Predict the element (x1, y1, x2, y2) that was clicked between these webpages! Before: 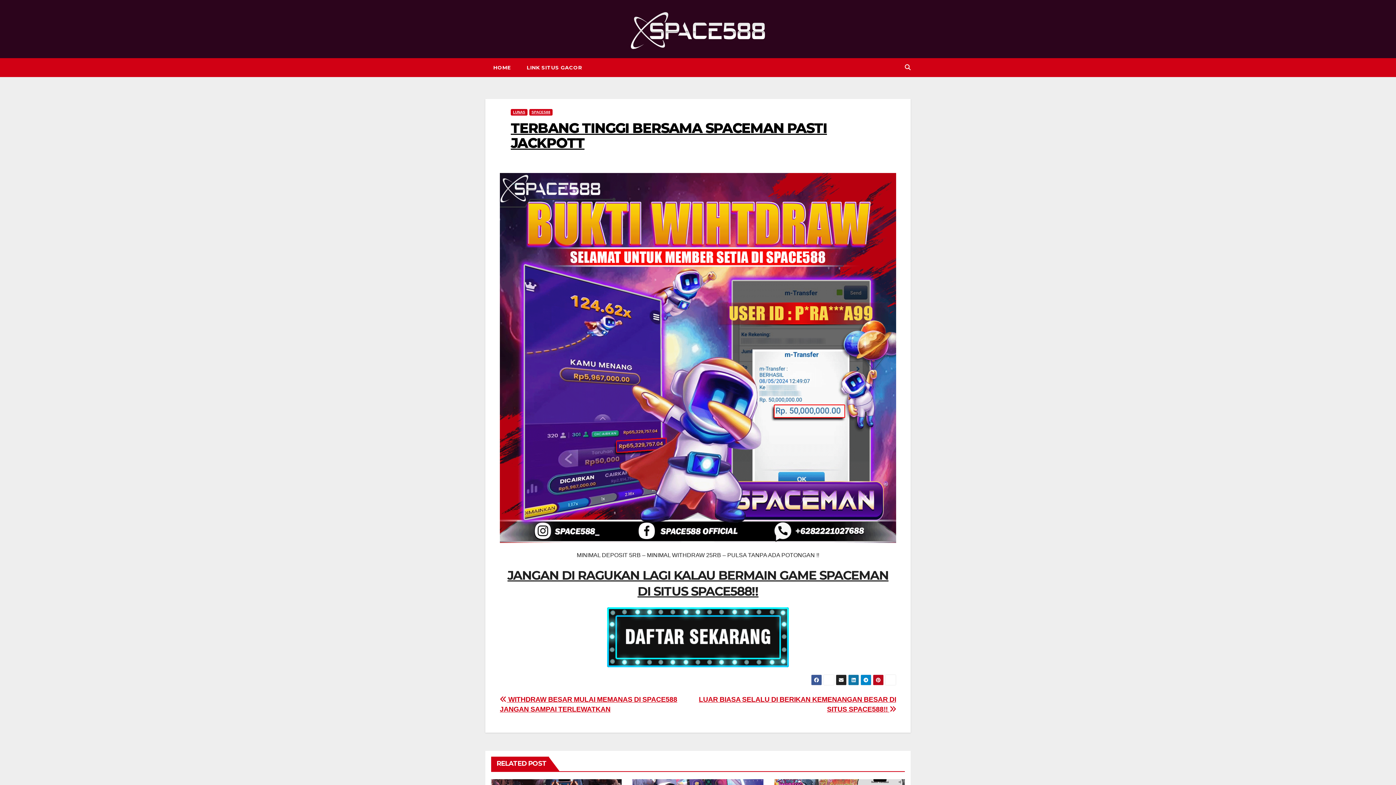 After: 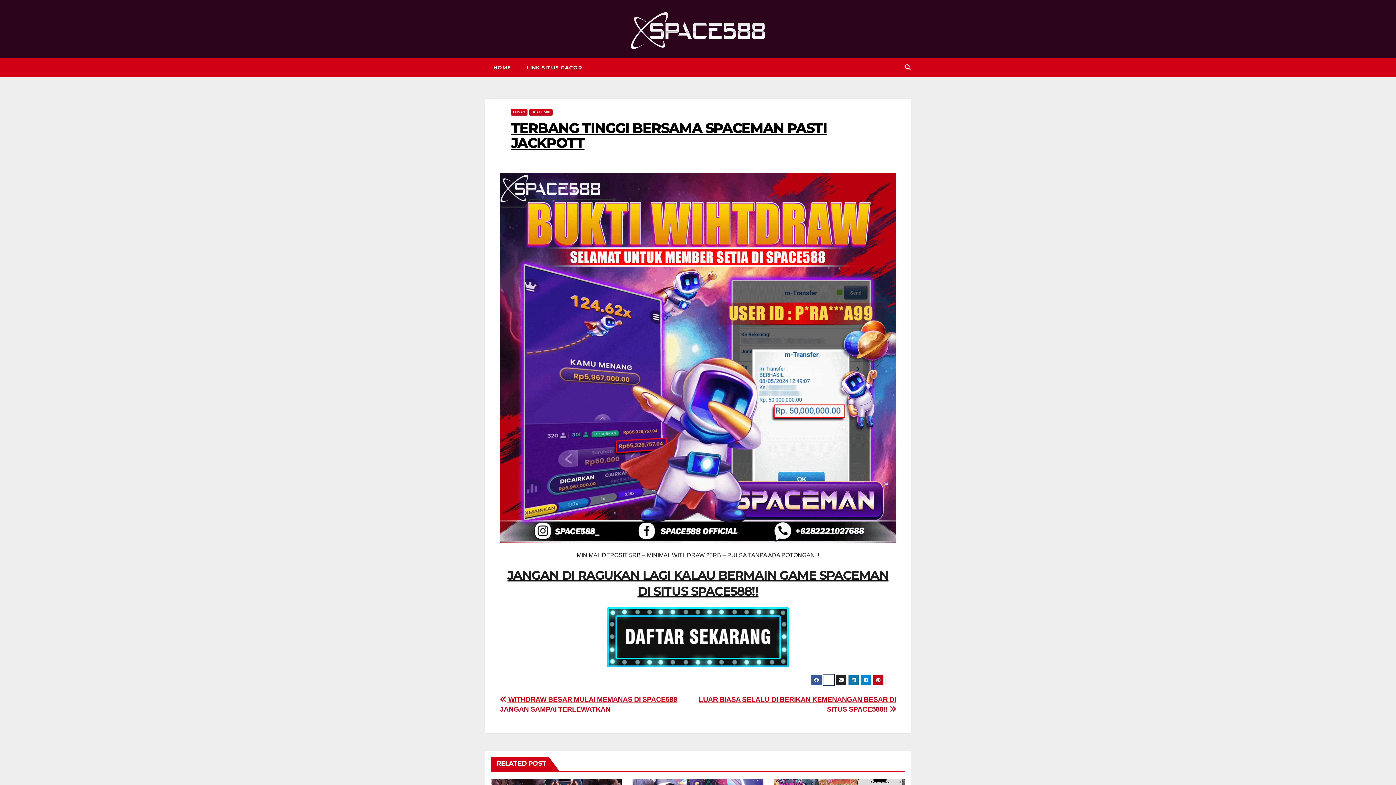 Action: bbox: (823, 674, 834, 685)